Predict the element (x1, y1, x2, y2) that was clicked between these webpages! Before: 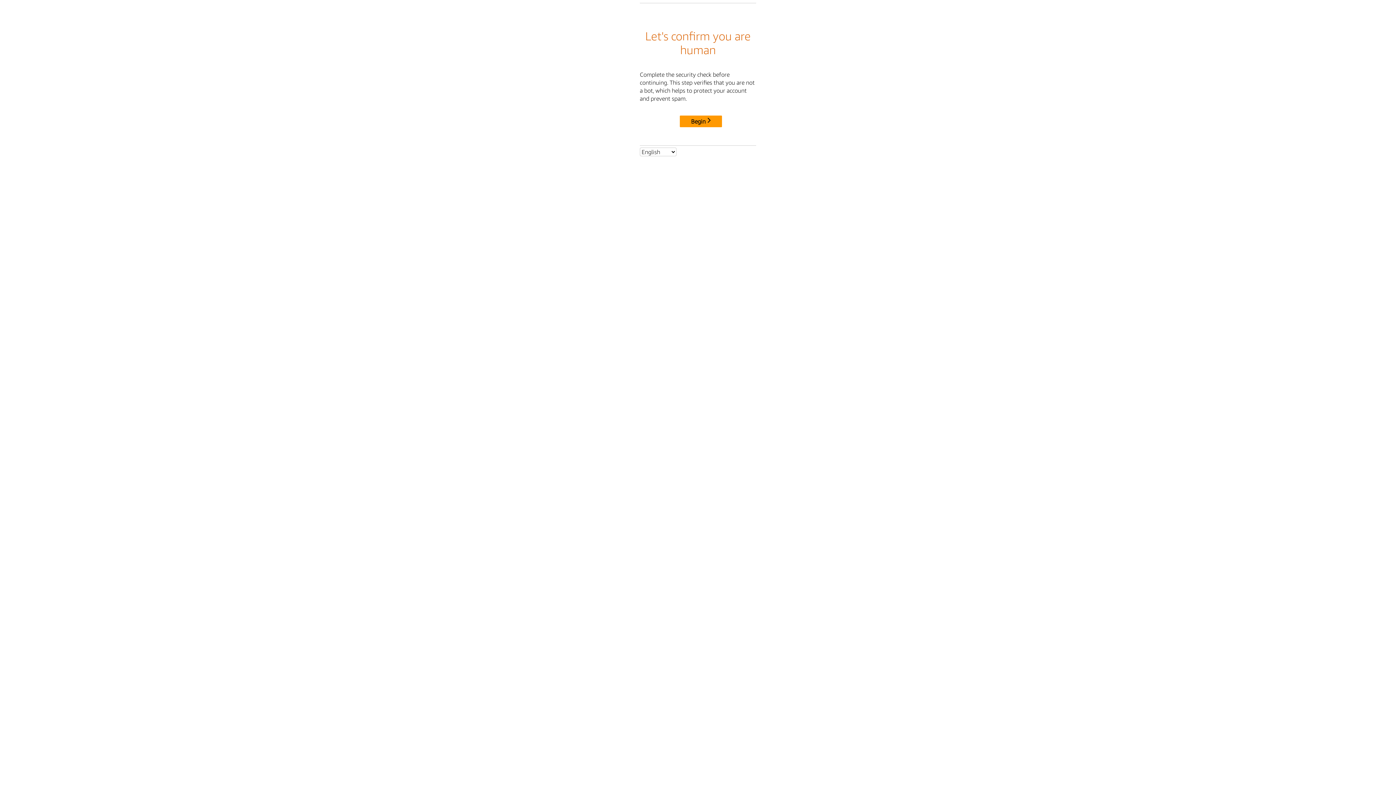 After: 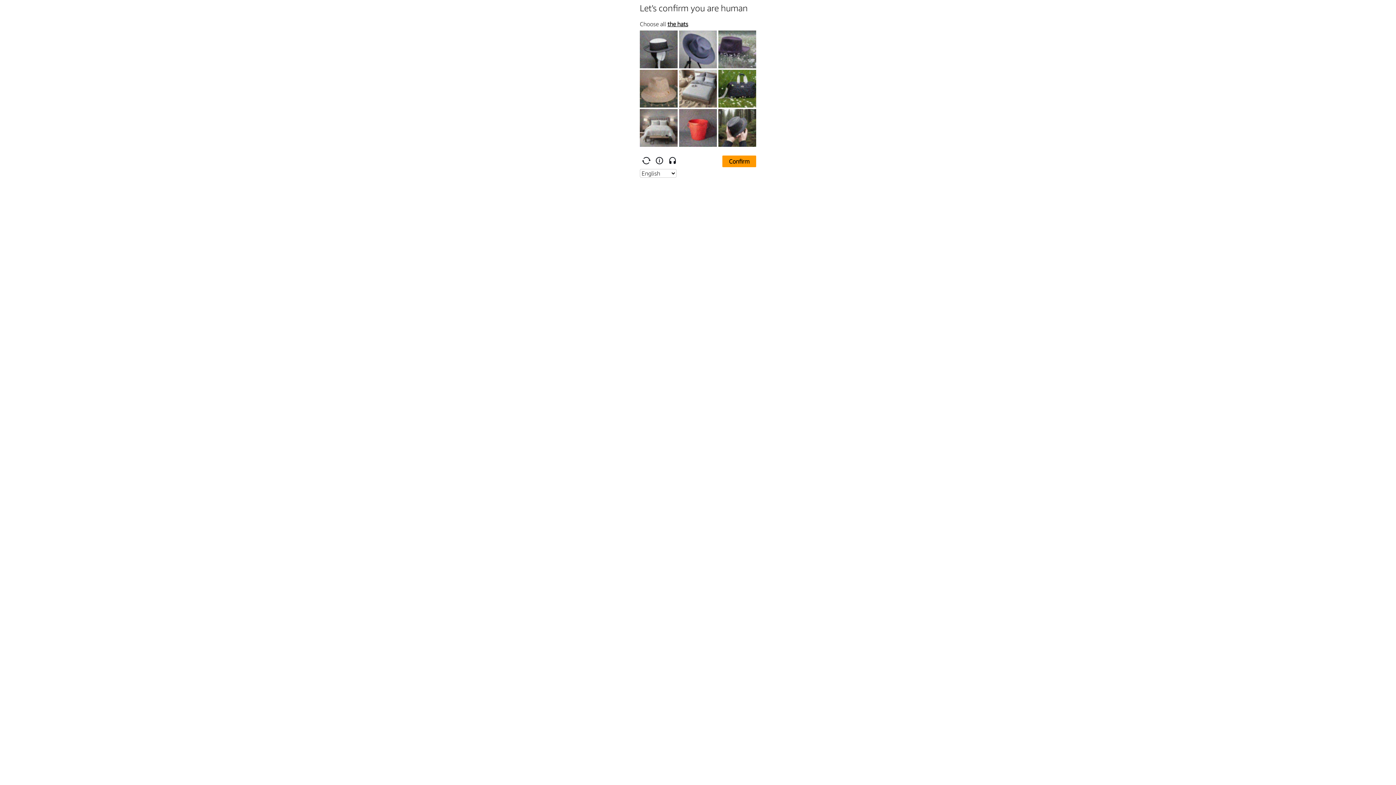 Action: bbox: (680, 115, 722, 127) label: Begin